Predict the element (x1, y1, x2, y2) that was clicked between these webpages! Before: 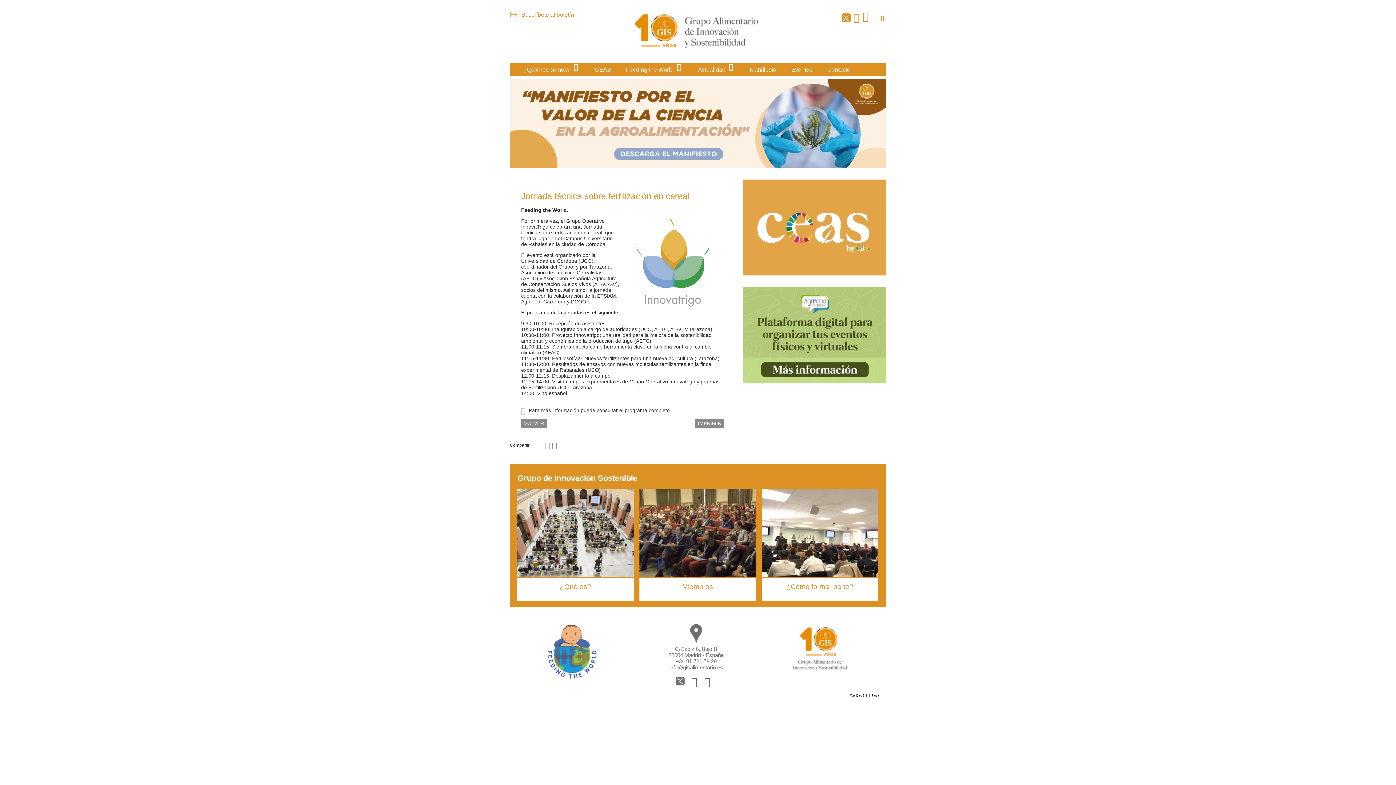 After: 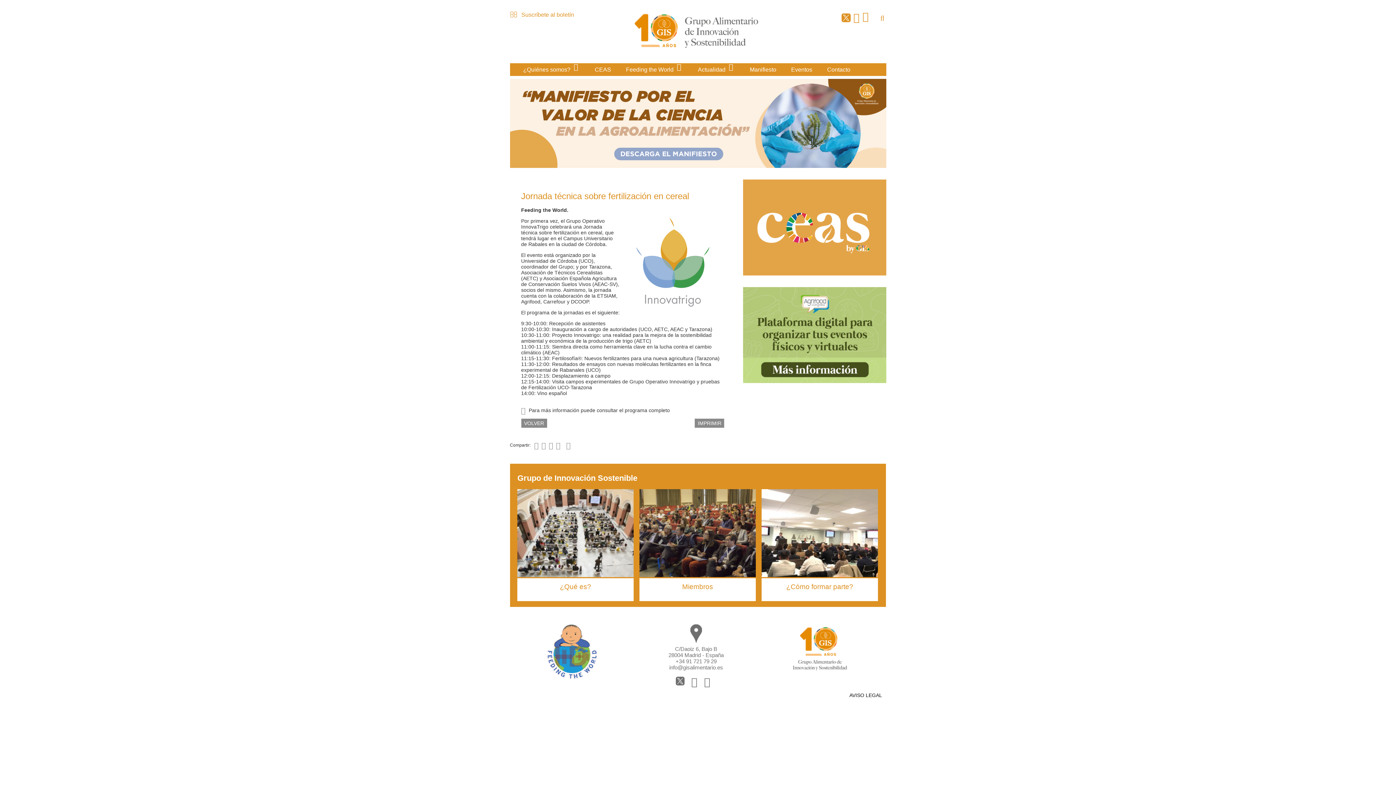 Action: bbox: (704, 680, 710, 686)